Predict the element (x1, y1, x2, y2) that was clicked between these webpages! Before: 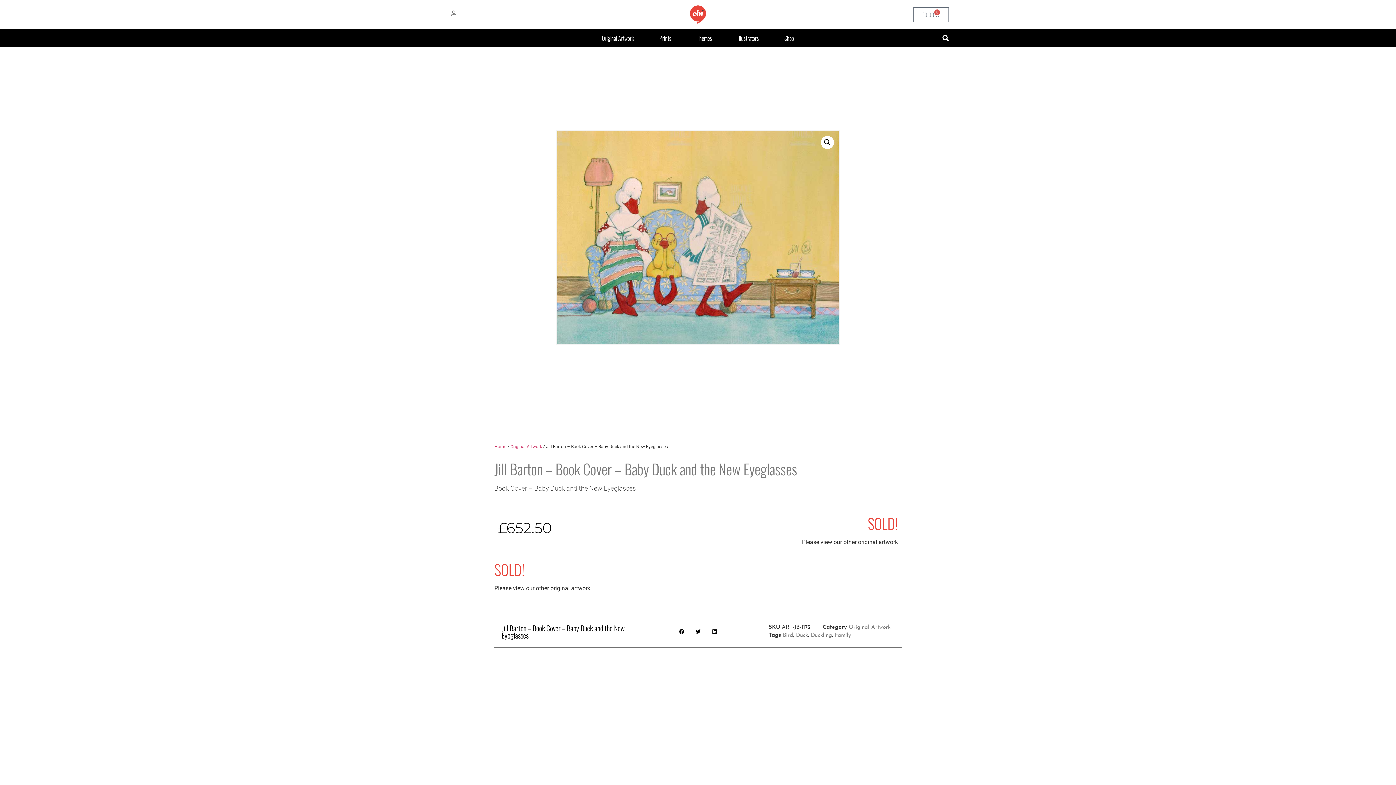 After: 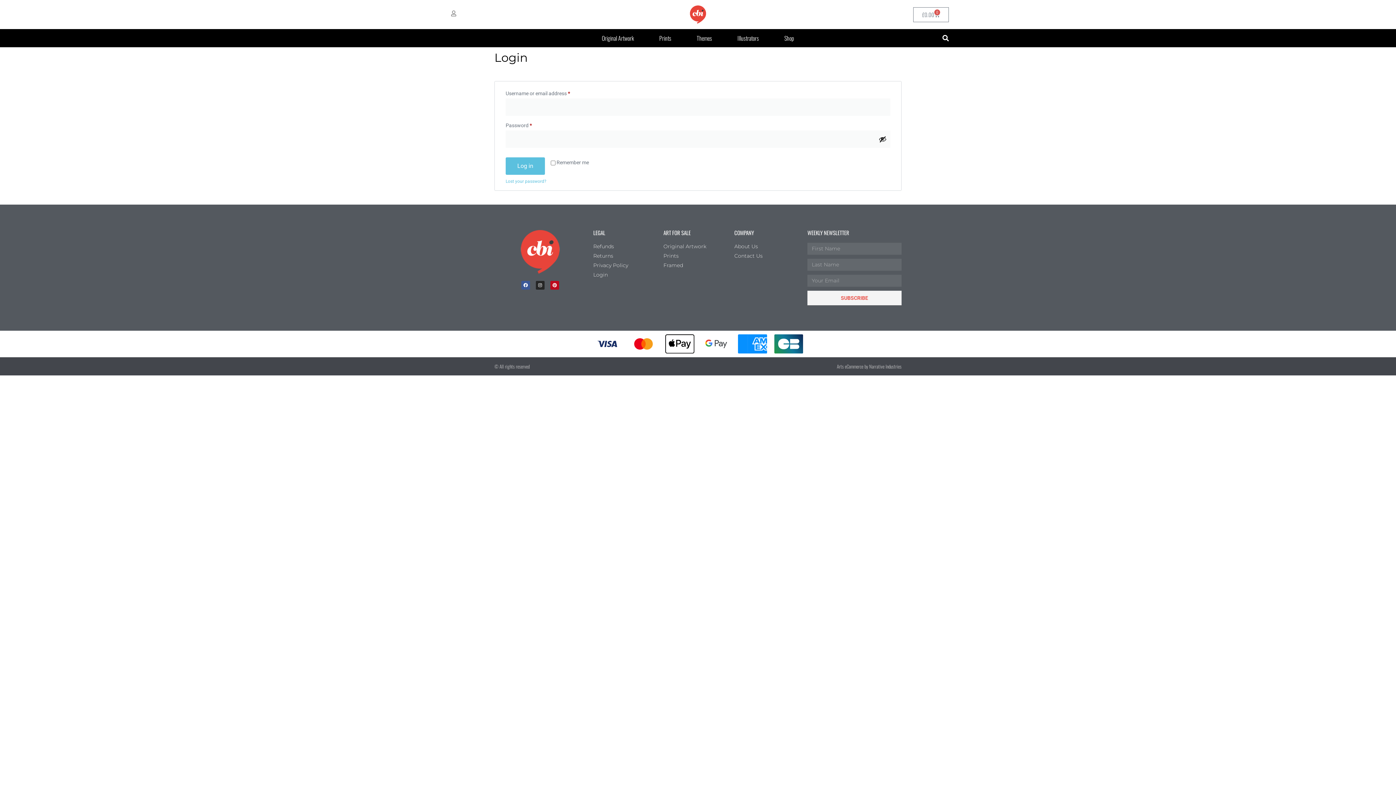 Action: label: My Account bbox: (450, 10, 456, 16)